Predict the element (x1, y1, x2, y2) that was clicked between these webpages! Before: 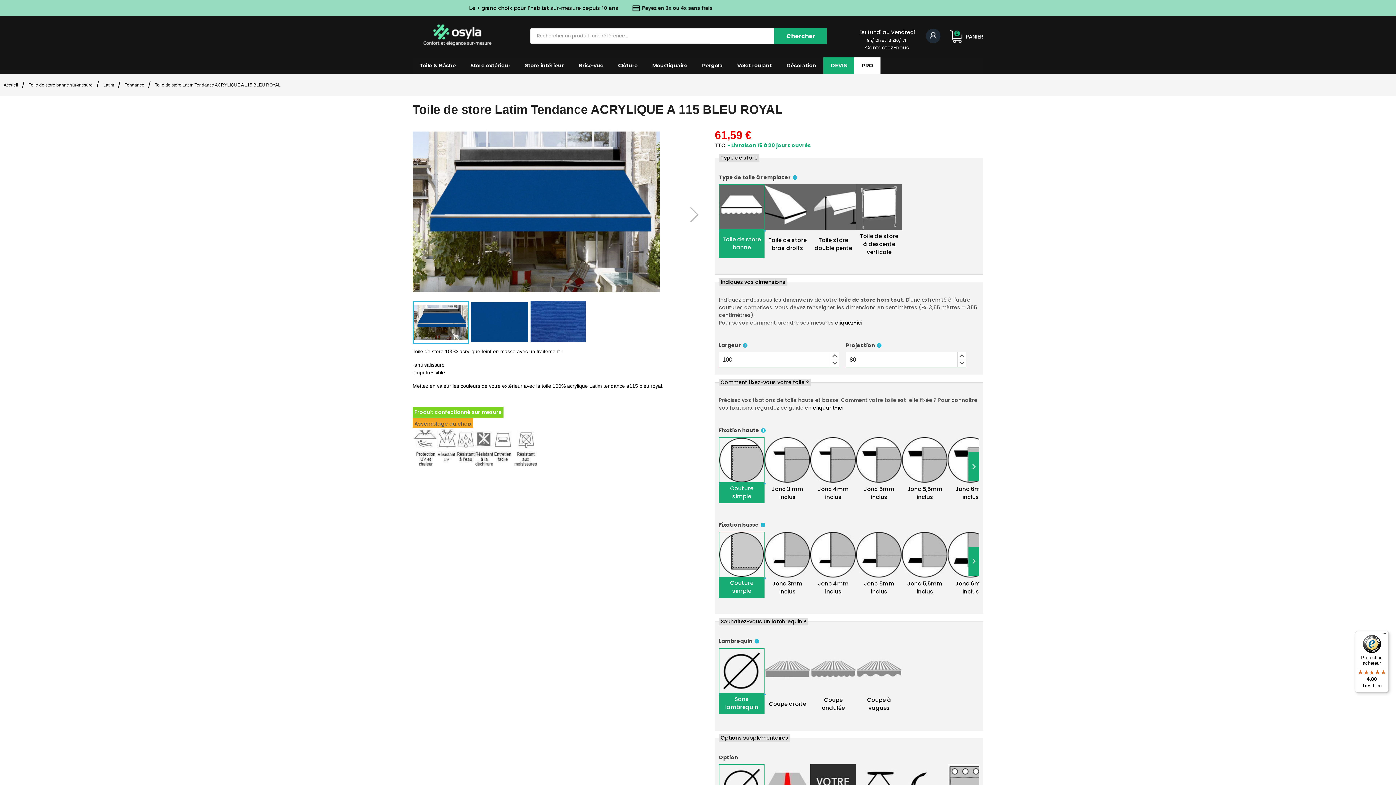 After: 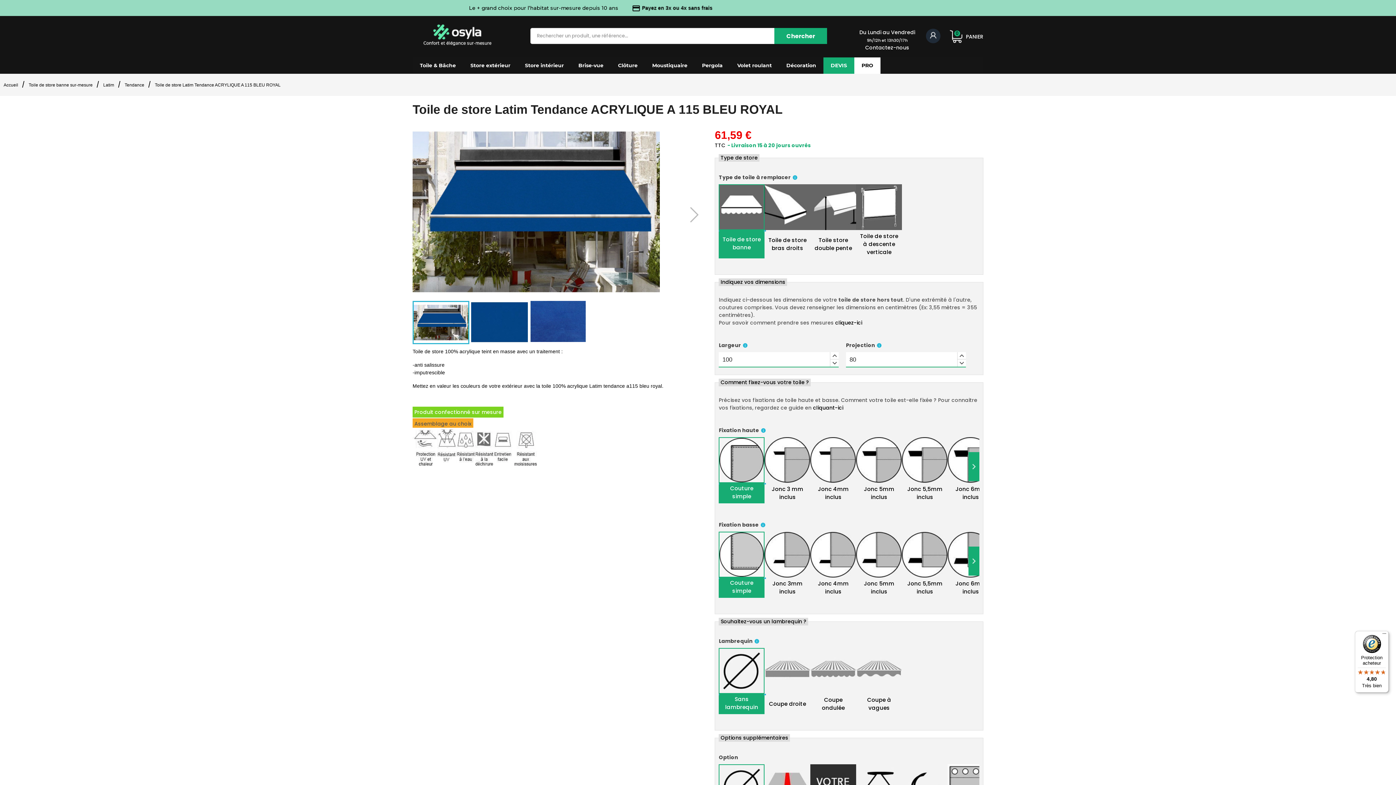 Action: label: Protection acheteur

4,80

Très bien bbox: (1355, 631, 1389, 693)